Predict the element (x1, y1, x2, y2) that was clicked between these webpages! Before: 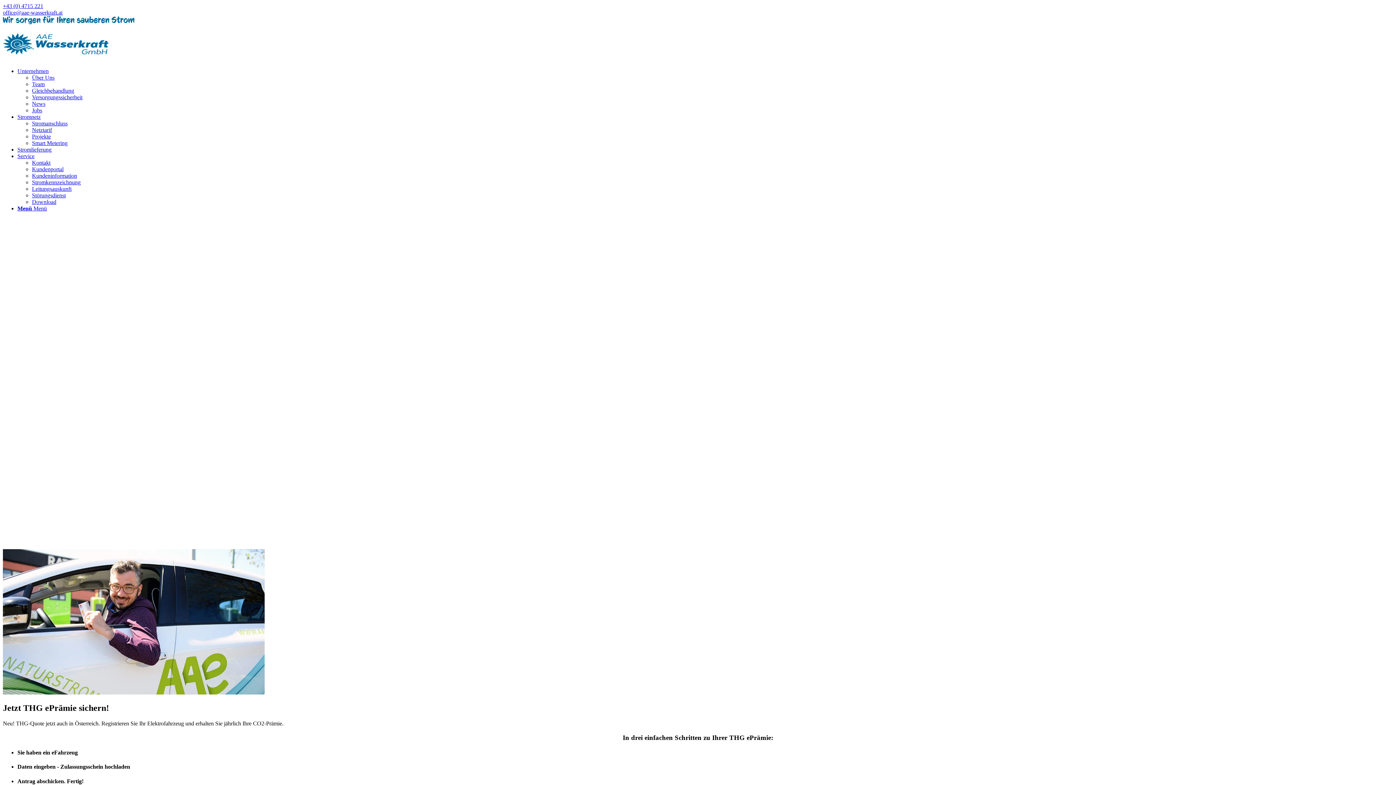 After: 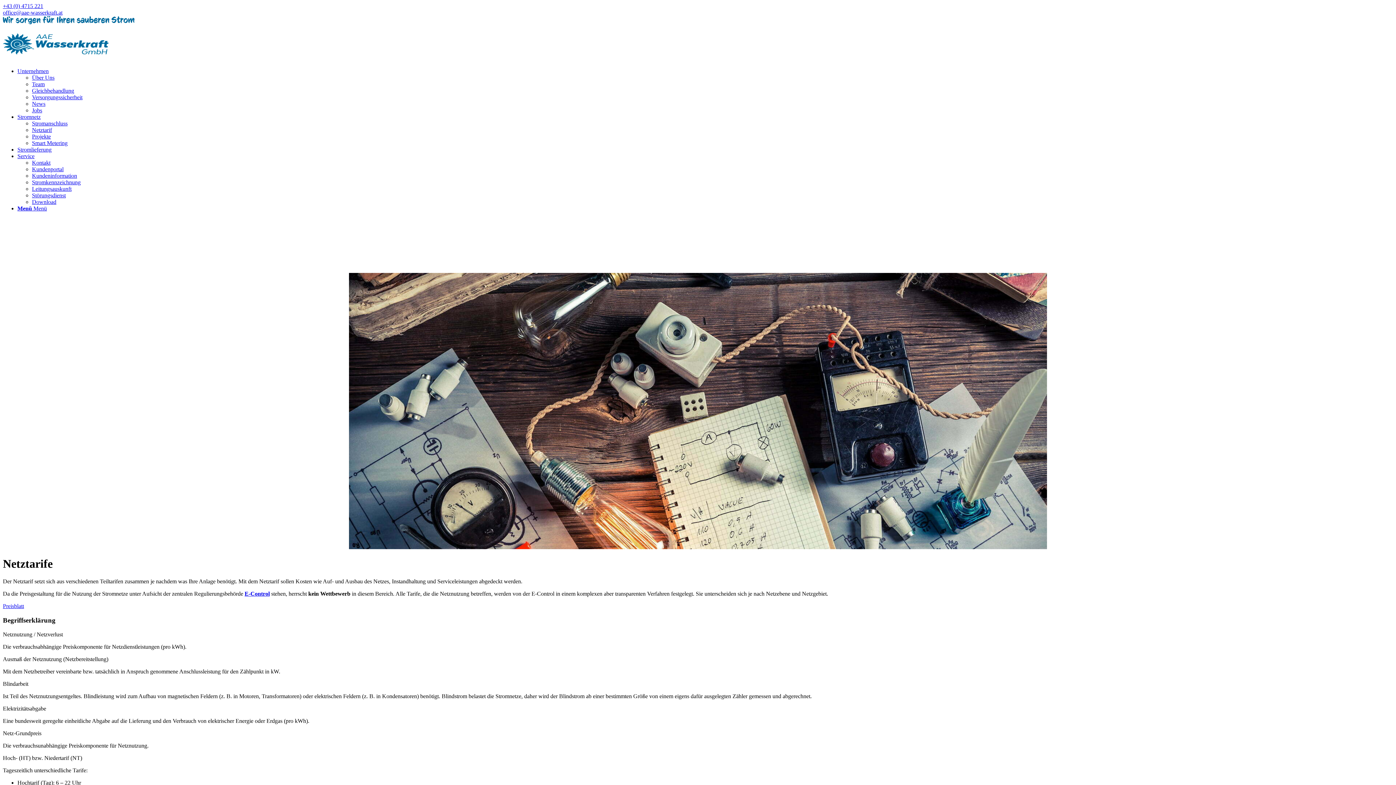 Action: label: Netztarif bbox: (32, 126, 52, 133)